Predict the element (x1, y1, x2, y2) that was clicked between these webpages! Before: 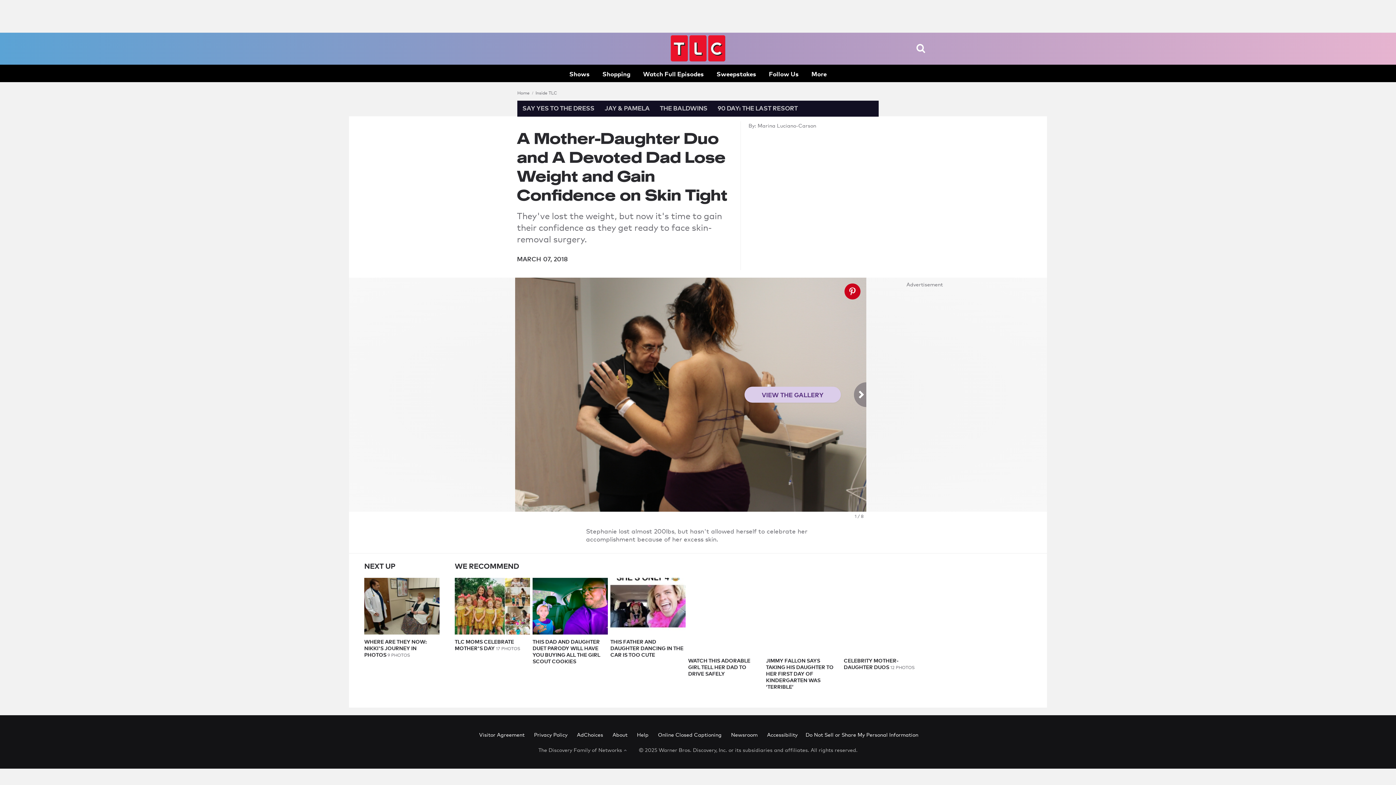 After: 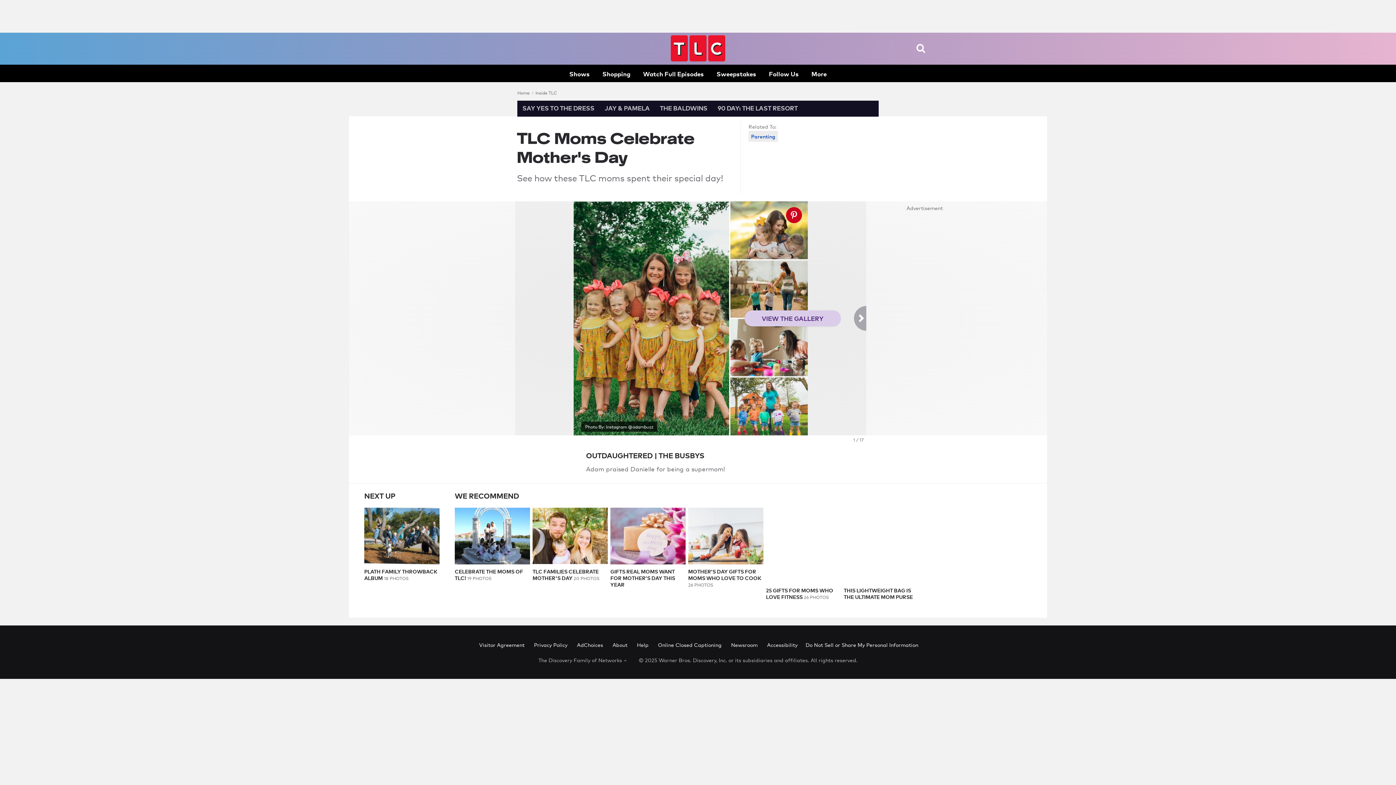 Action: label: TLC MOMS CELEBRATE MOTHER'S DAY 17 PHOTOS bbox: (454, 638, 528, 651)